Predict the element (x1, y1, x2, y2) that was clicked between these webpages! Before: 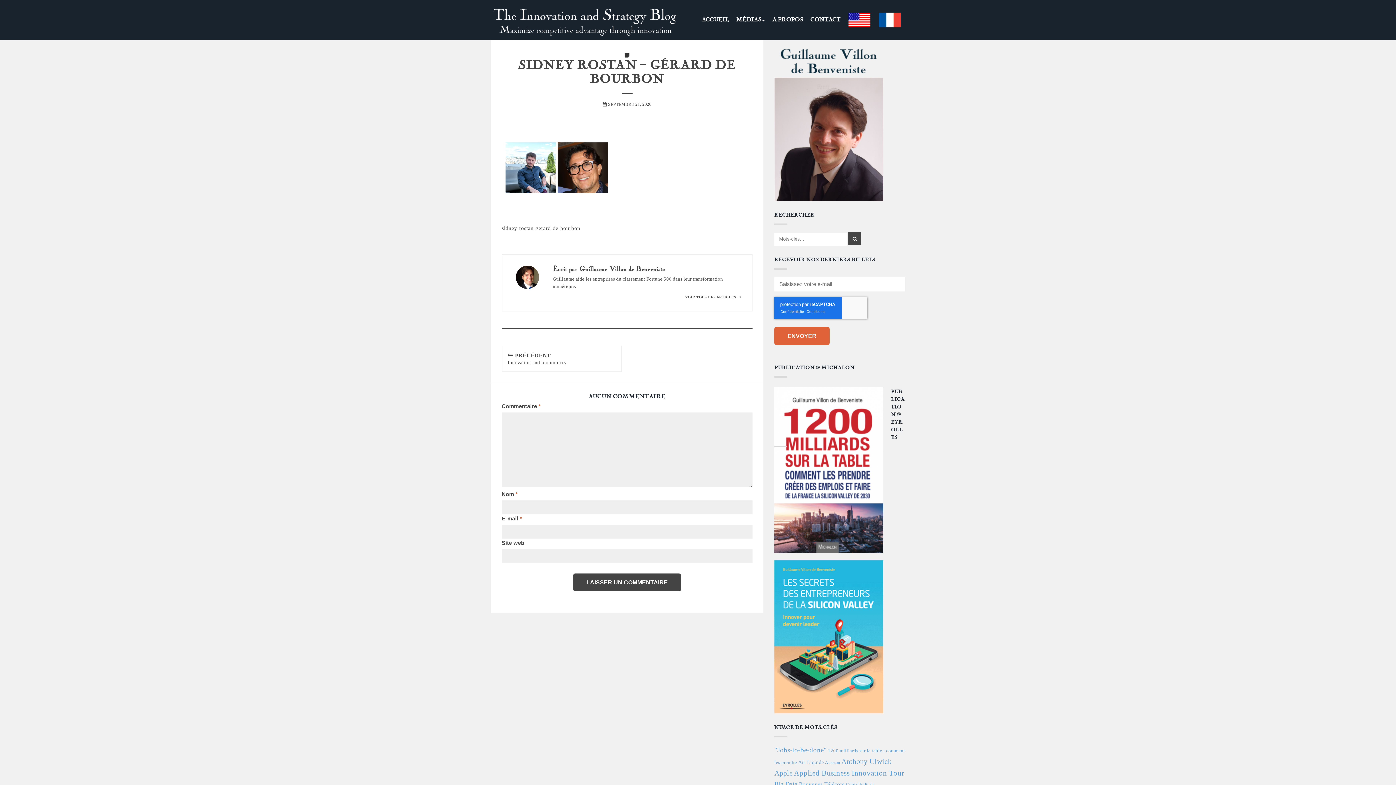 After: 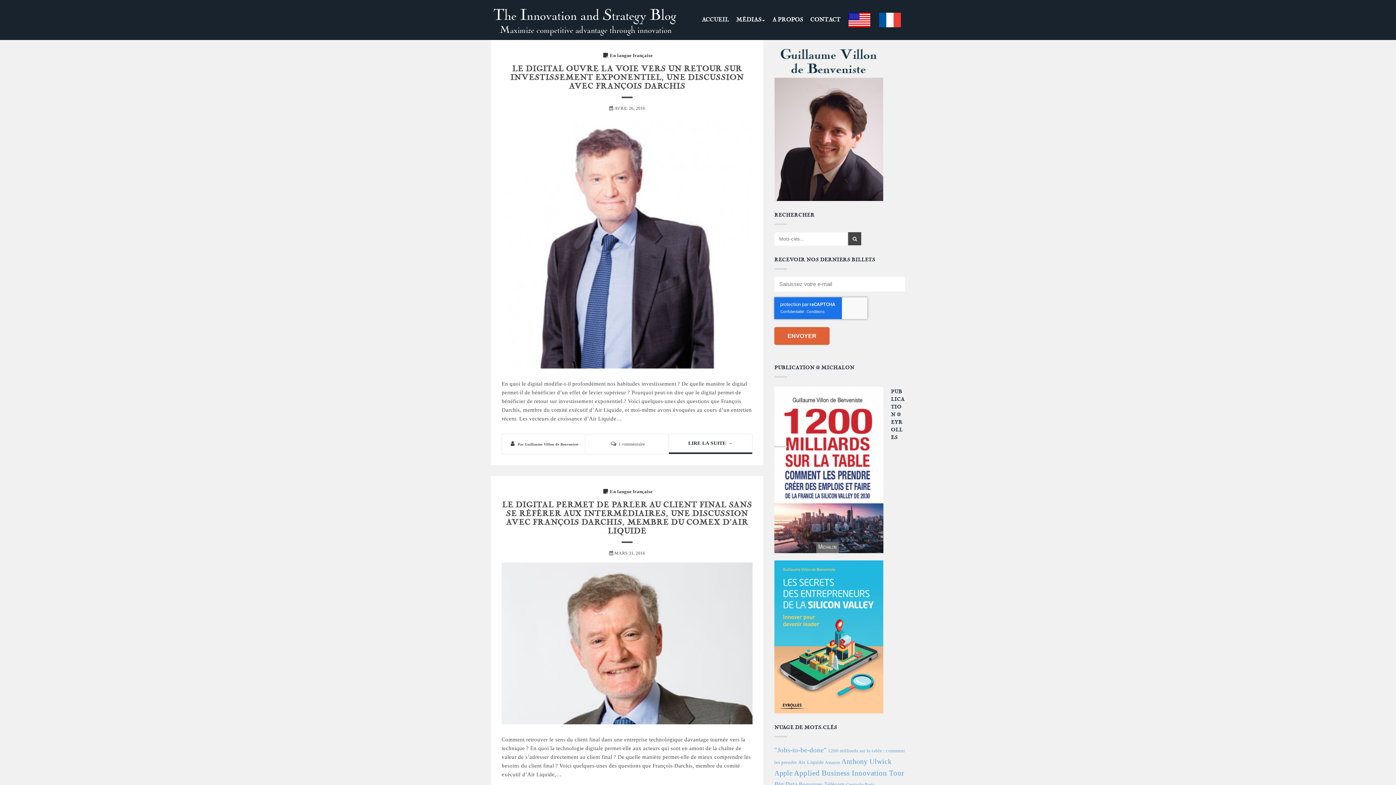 Action: bbox: (798, 760, 823, 765) label: Air Liquide (11 éléments)